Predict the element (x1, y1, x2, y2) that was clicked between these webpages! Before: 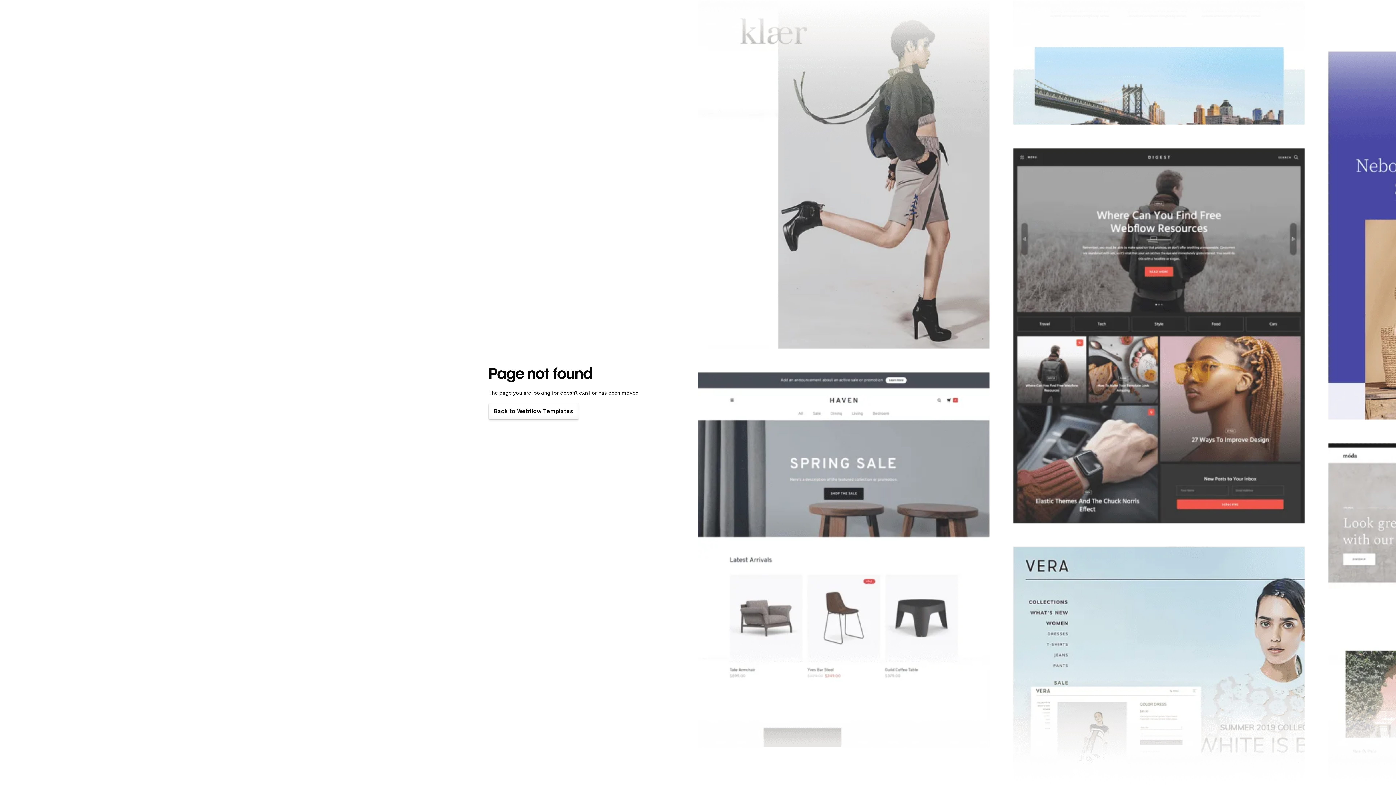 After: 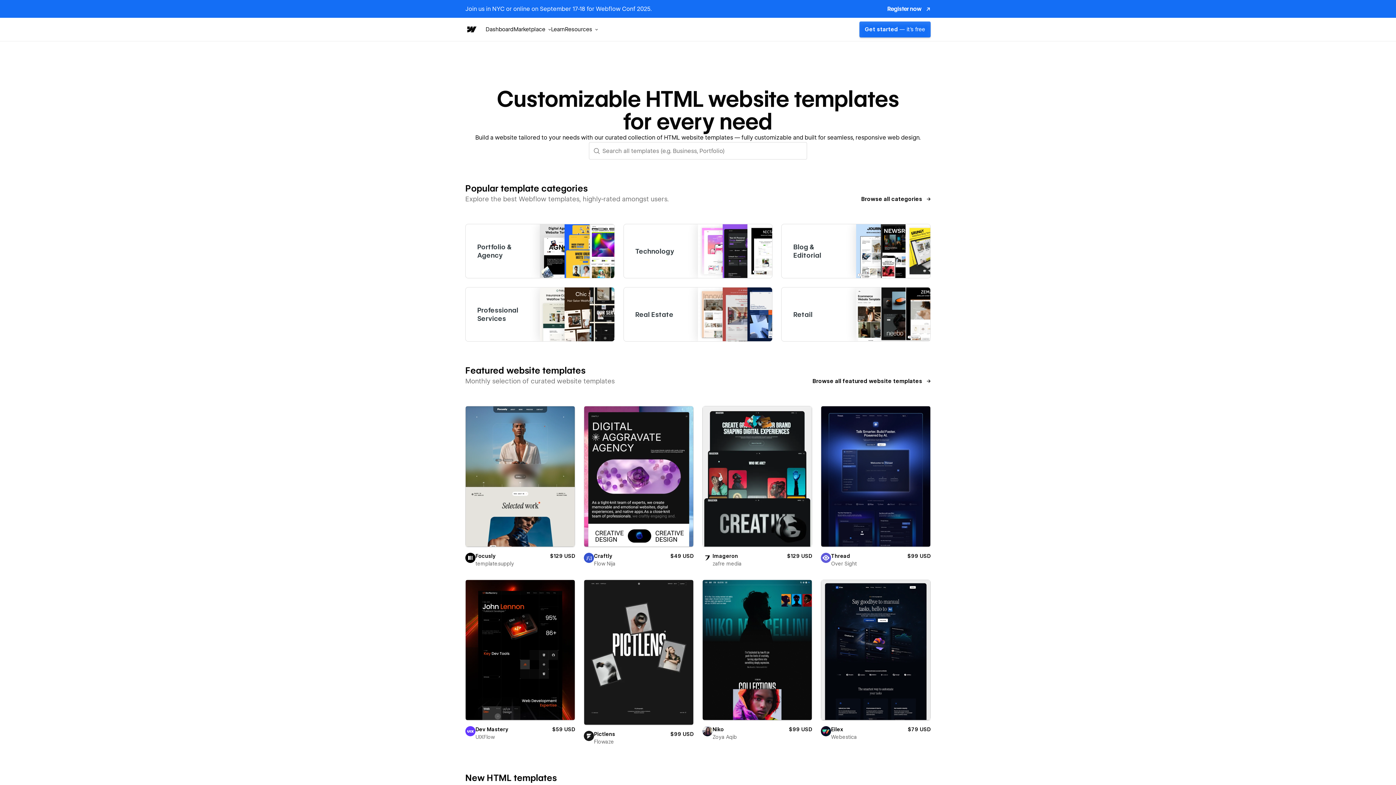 Action: label: Back to Webflow Templates bbox: (488, 403, 578, 419)